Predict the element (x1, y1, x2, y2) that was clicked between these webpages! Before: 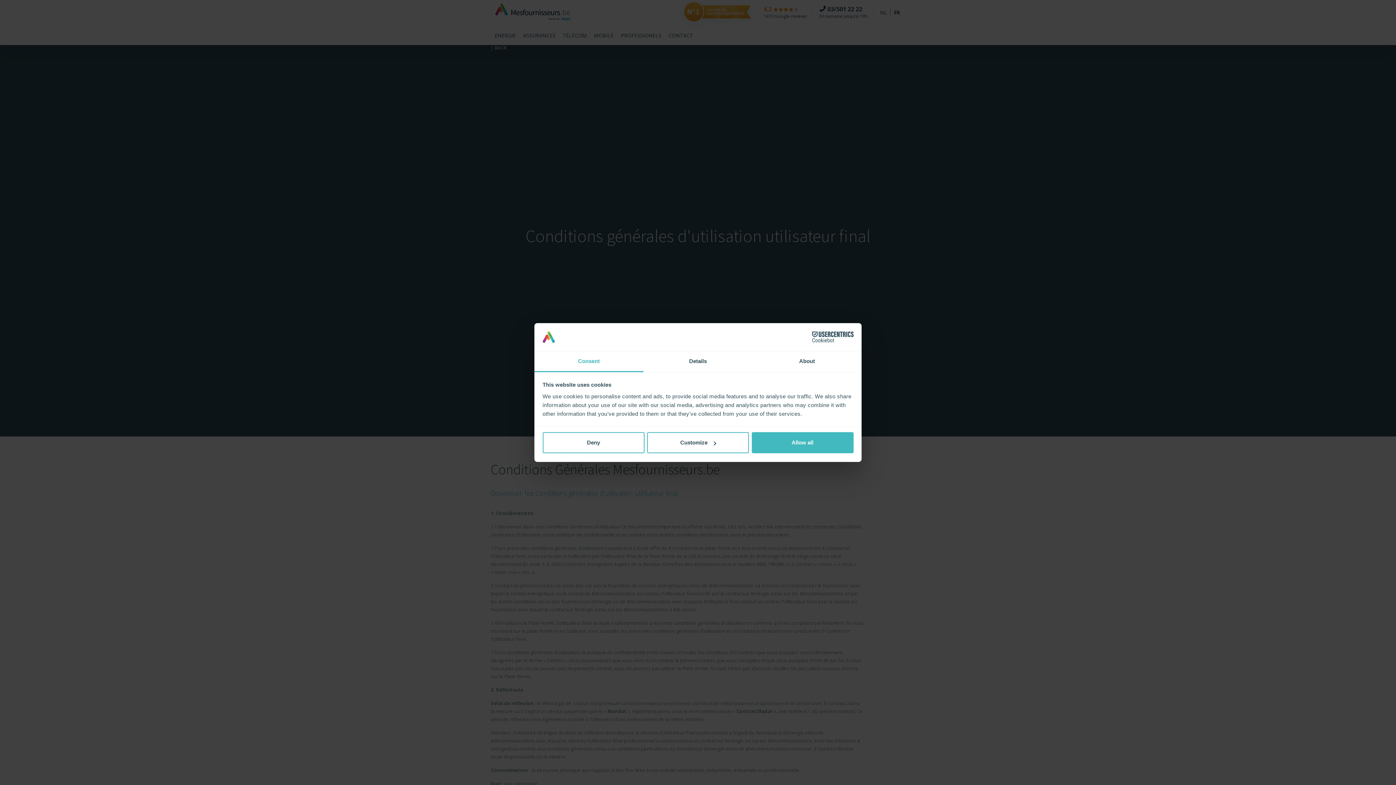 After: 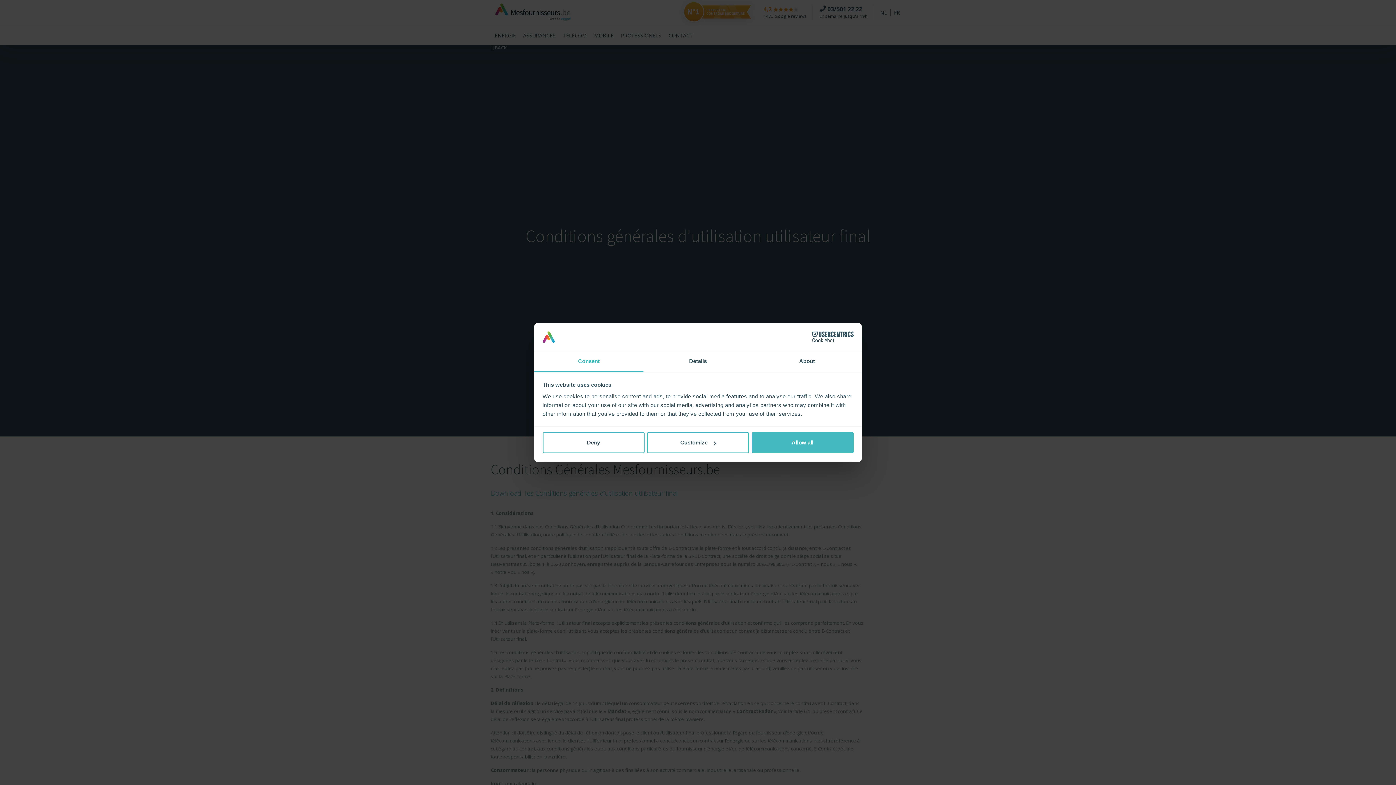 Action: bbox: (790, 331, 853, 342) label: Cookiebot - opens in a new window